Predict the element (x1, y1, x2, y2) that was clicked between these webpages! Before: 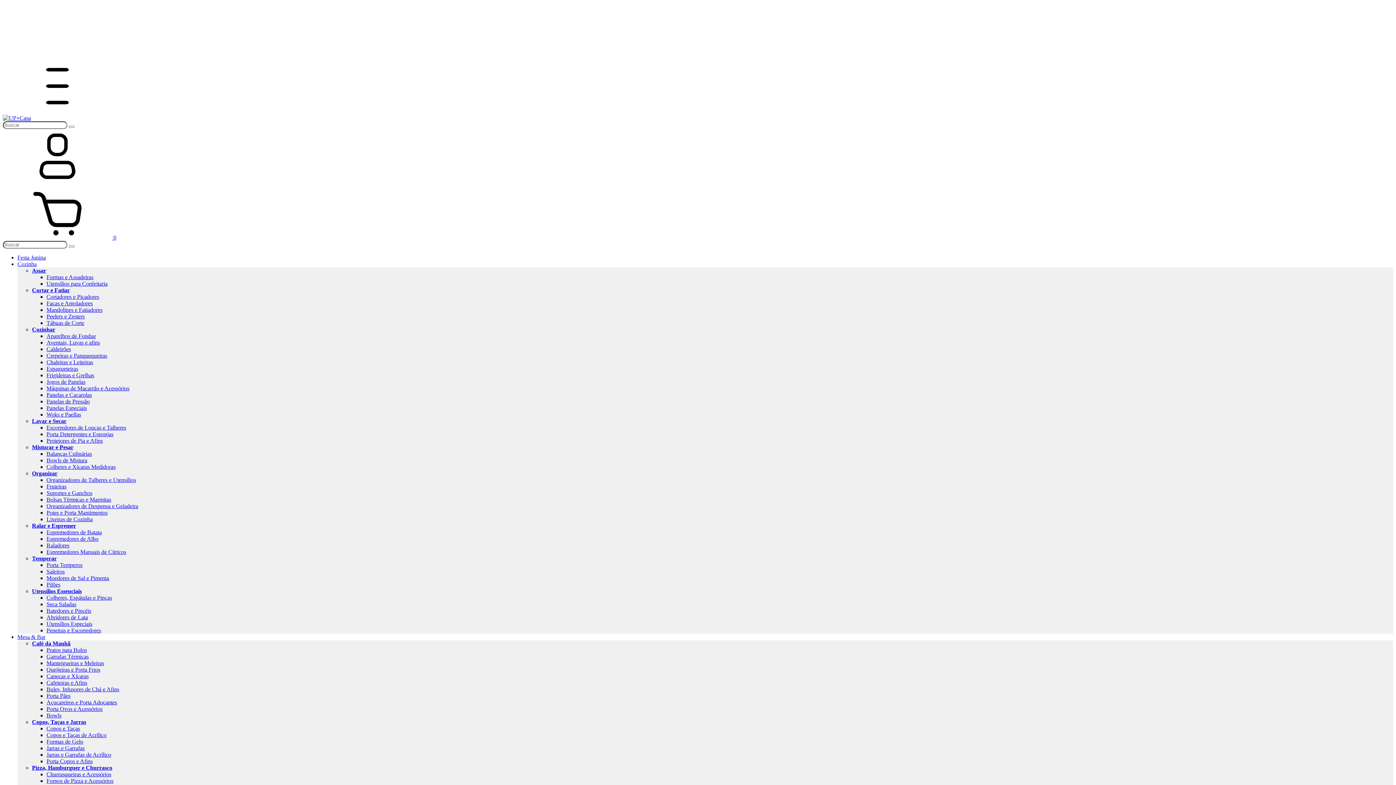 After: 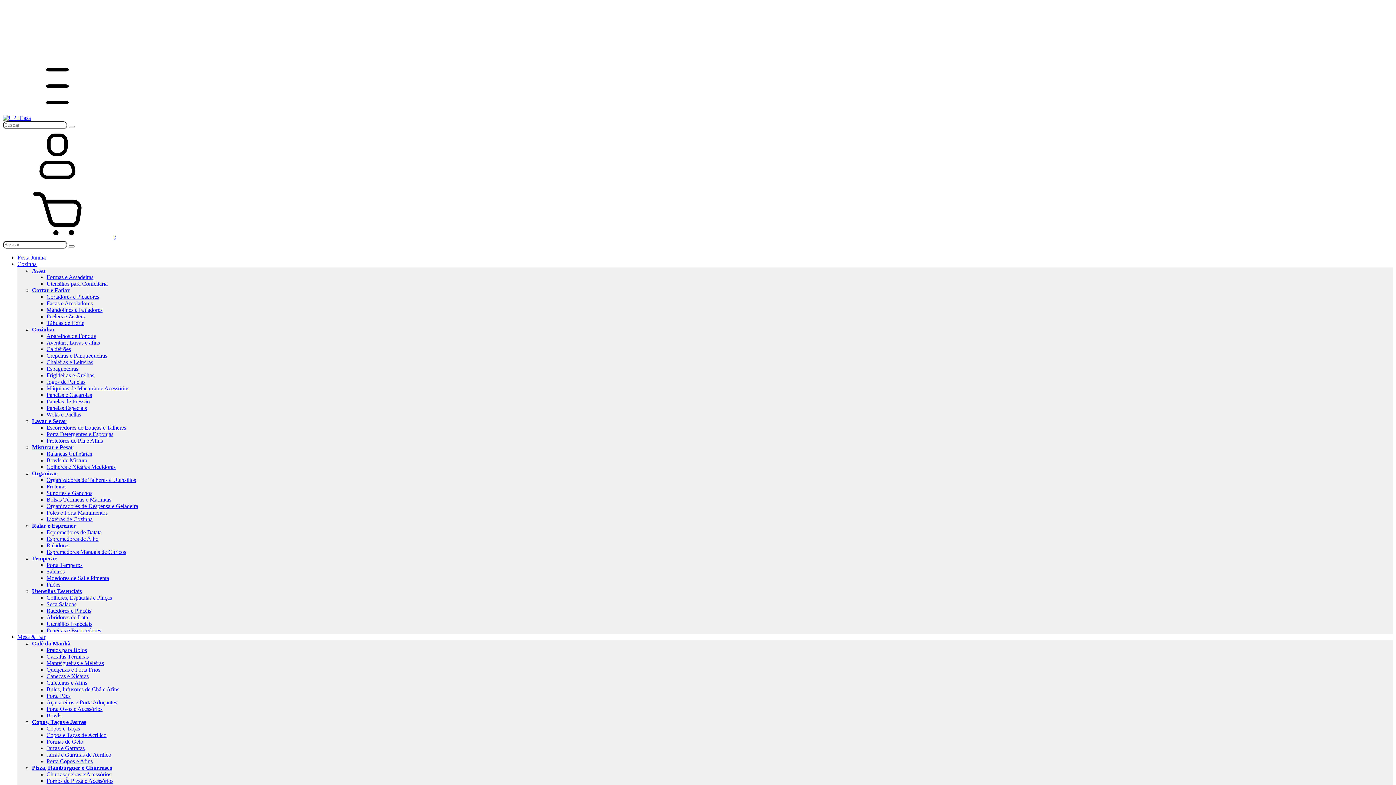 Action: label: Manteigueiras e Meleiras bbox: (46, 660, 104, 666)